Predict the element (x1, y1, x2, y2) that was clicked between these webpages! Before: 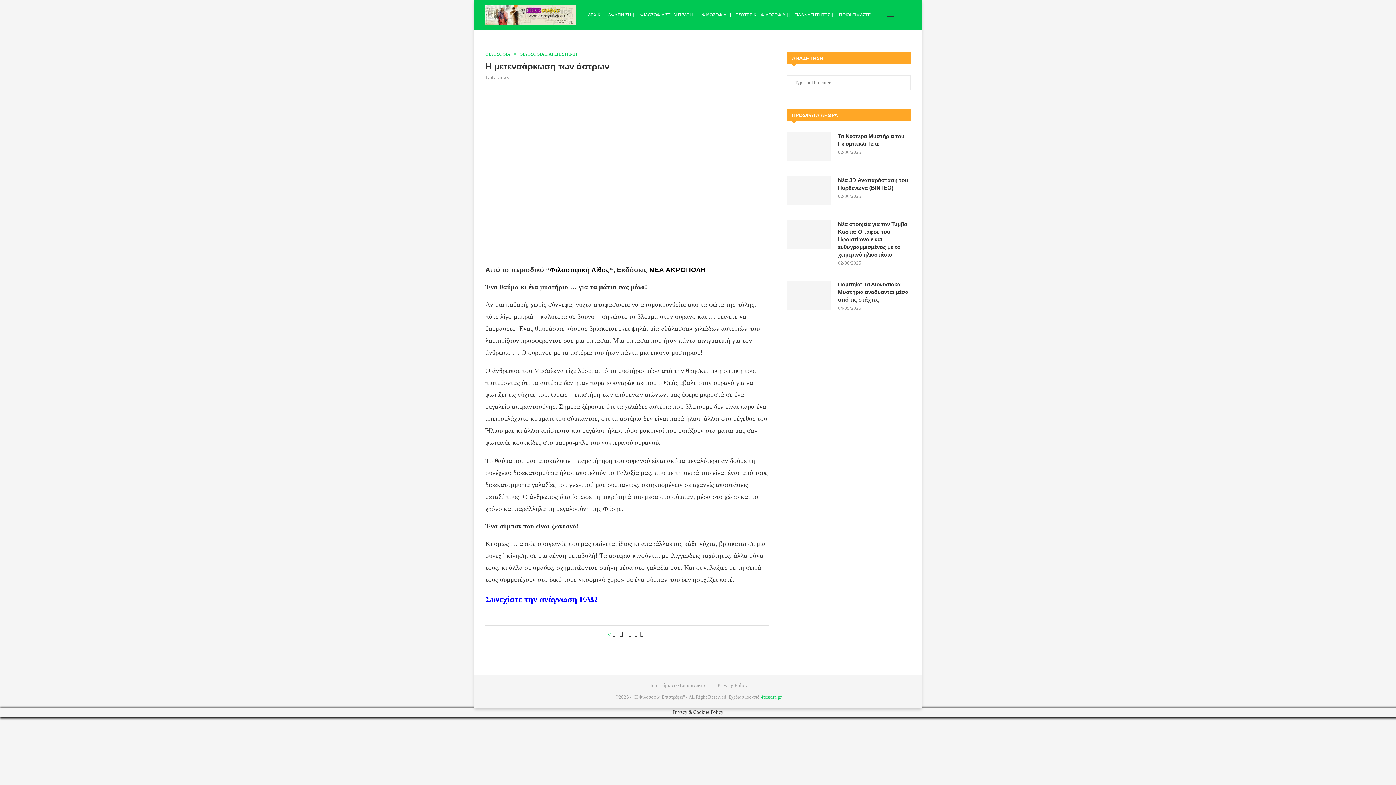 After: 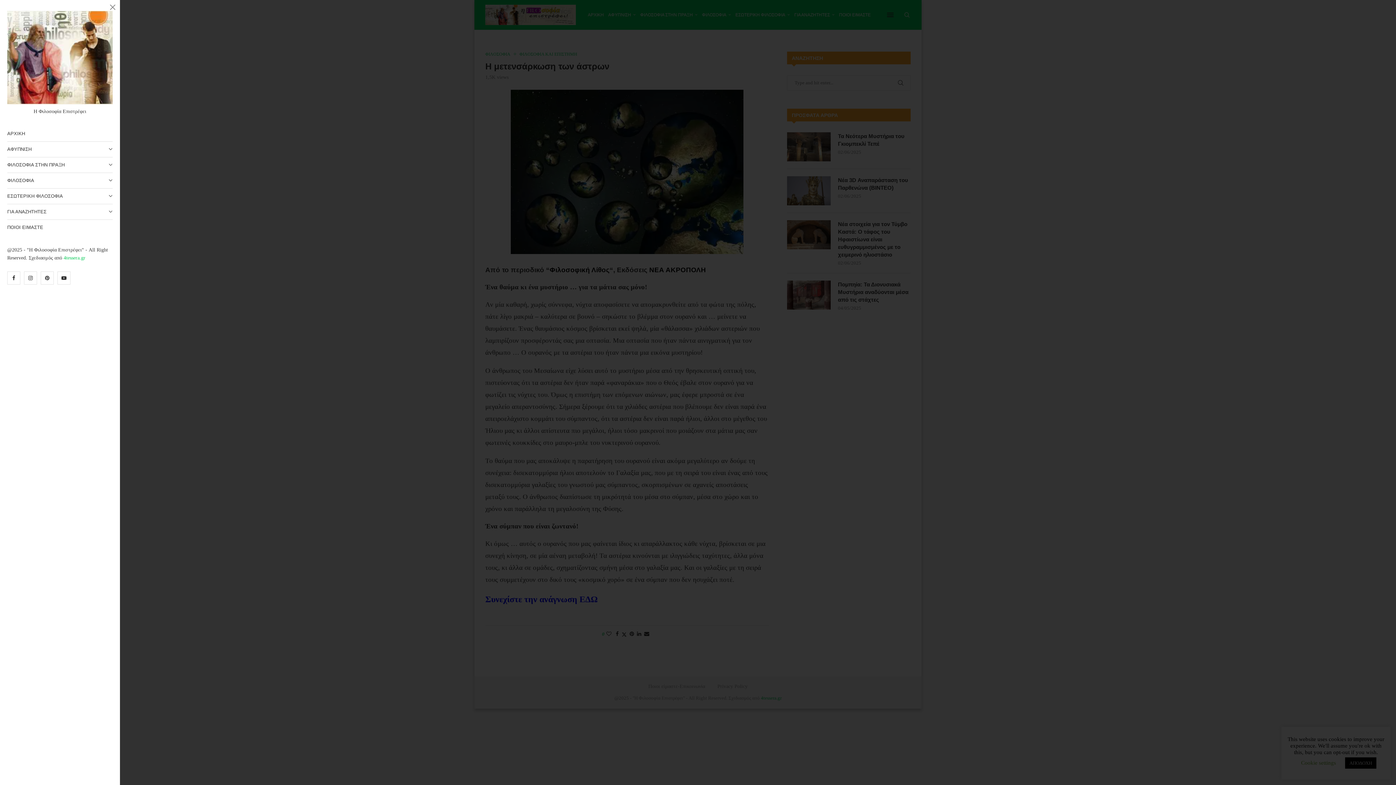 Action: bbox: (887, 0, 893, 29)